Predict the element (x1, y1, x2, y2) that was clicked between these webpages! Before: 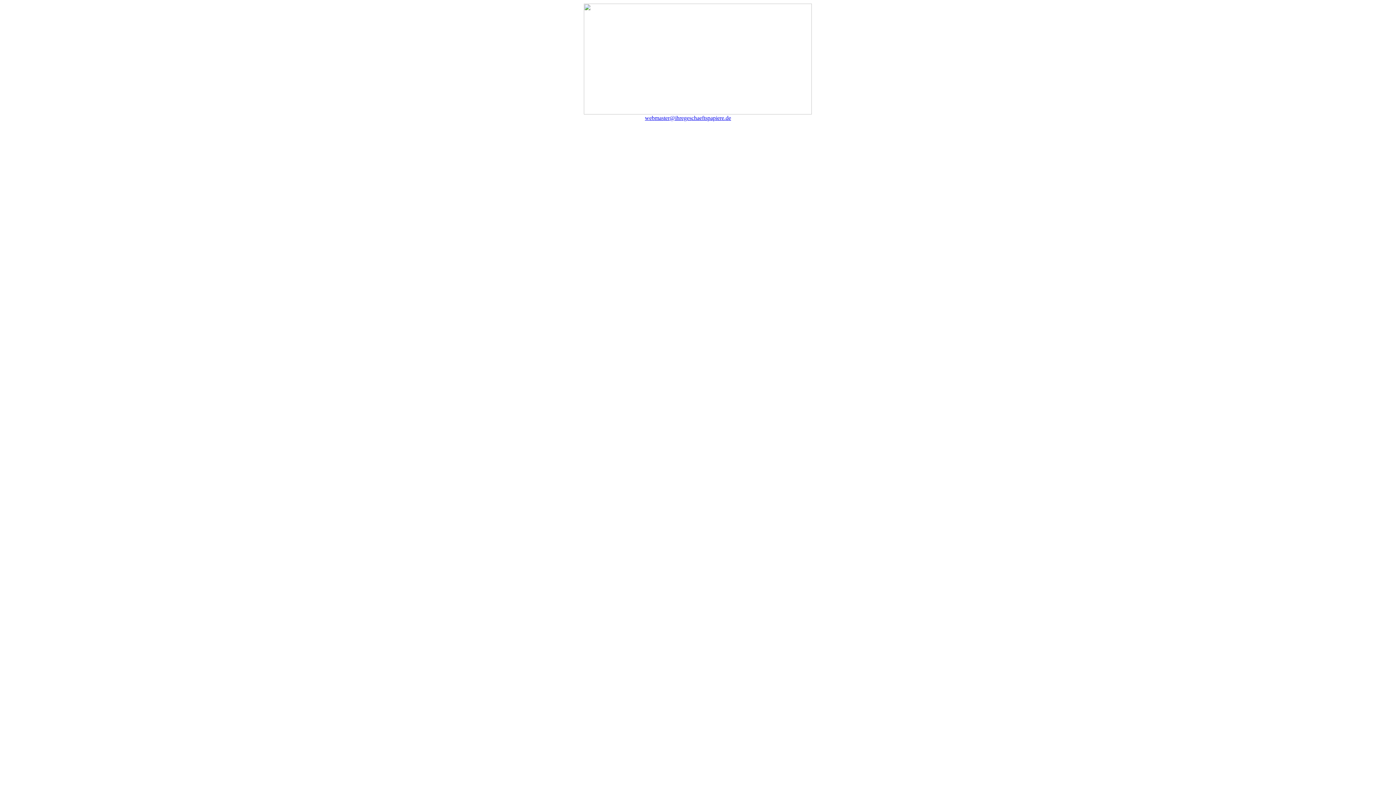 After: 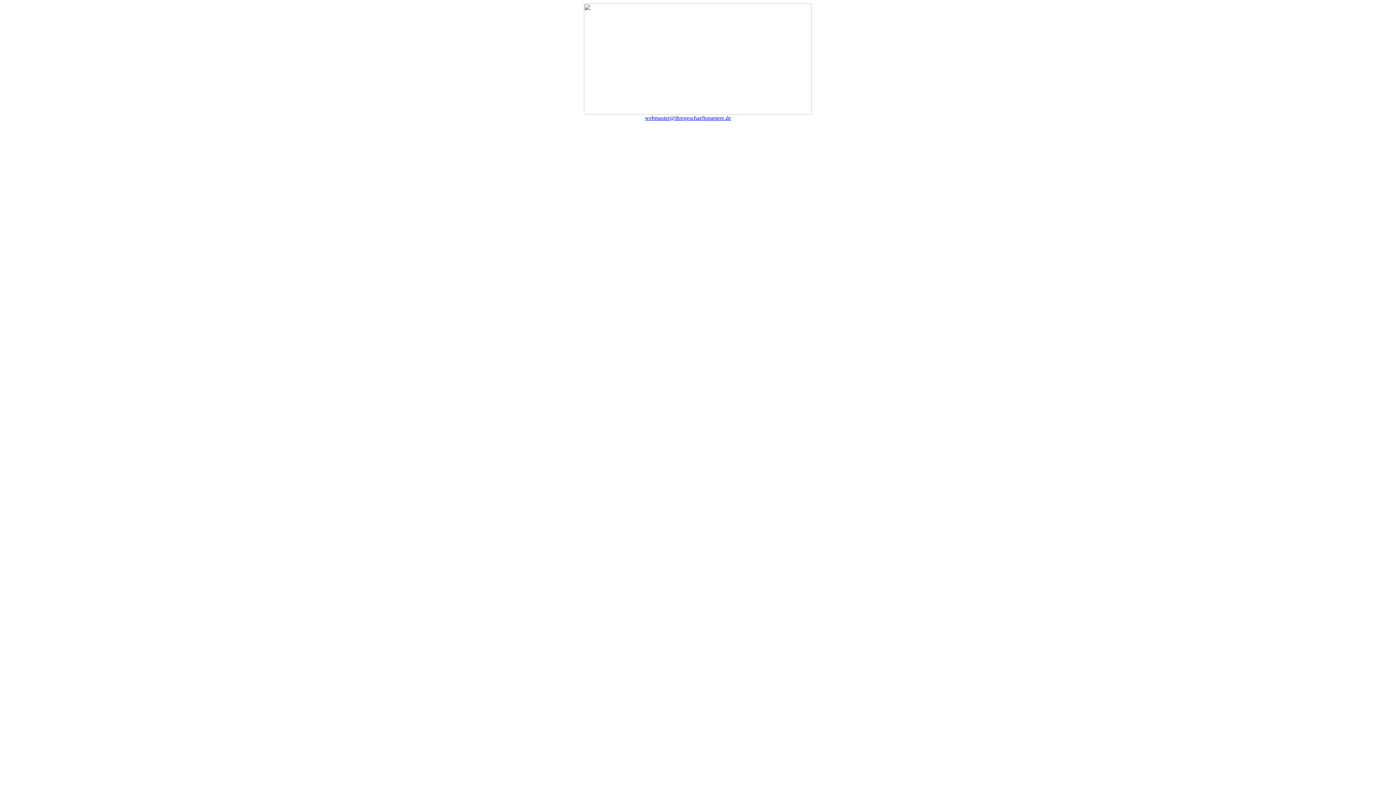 Action: label: webmaster@ihregeschaeftspapiere.de bbox: (645, 114, 731, 121)